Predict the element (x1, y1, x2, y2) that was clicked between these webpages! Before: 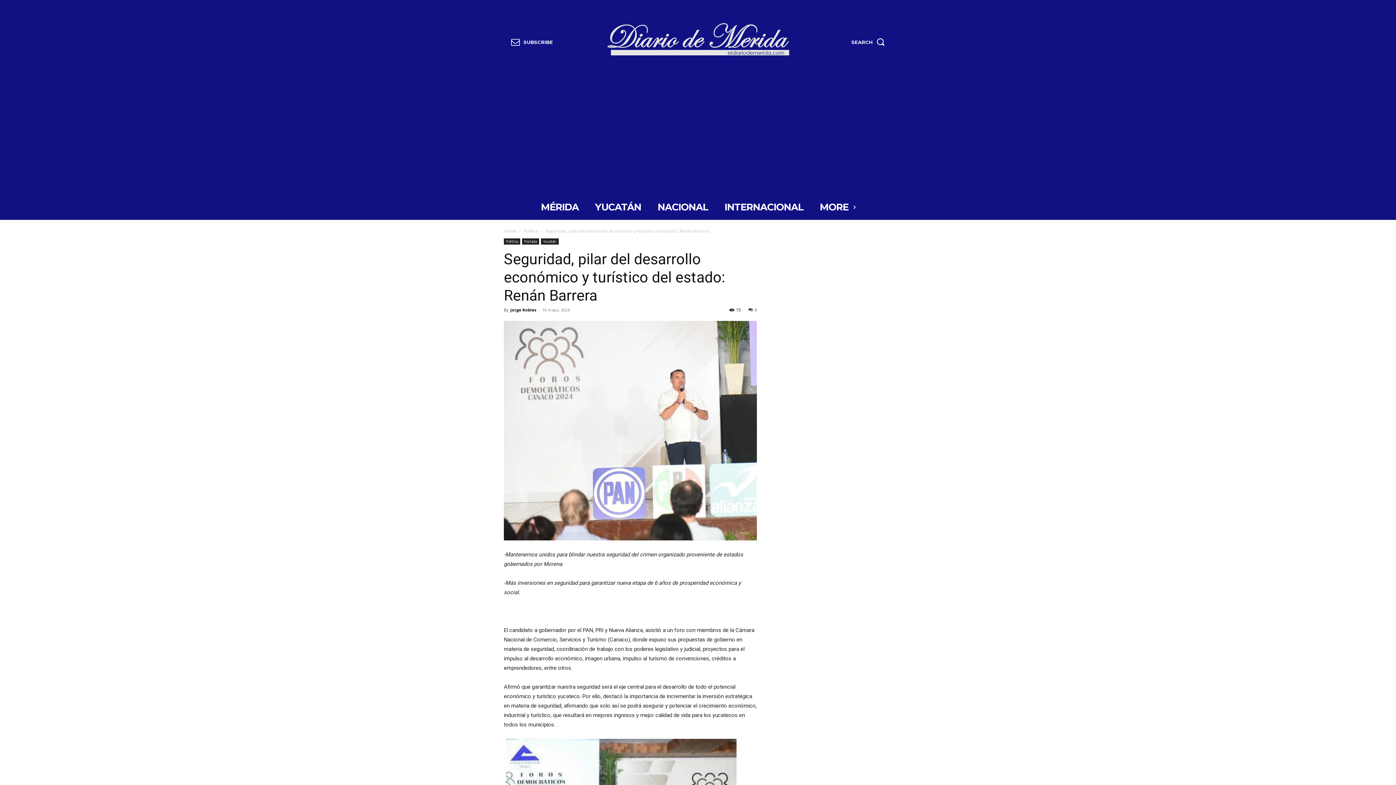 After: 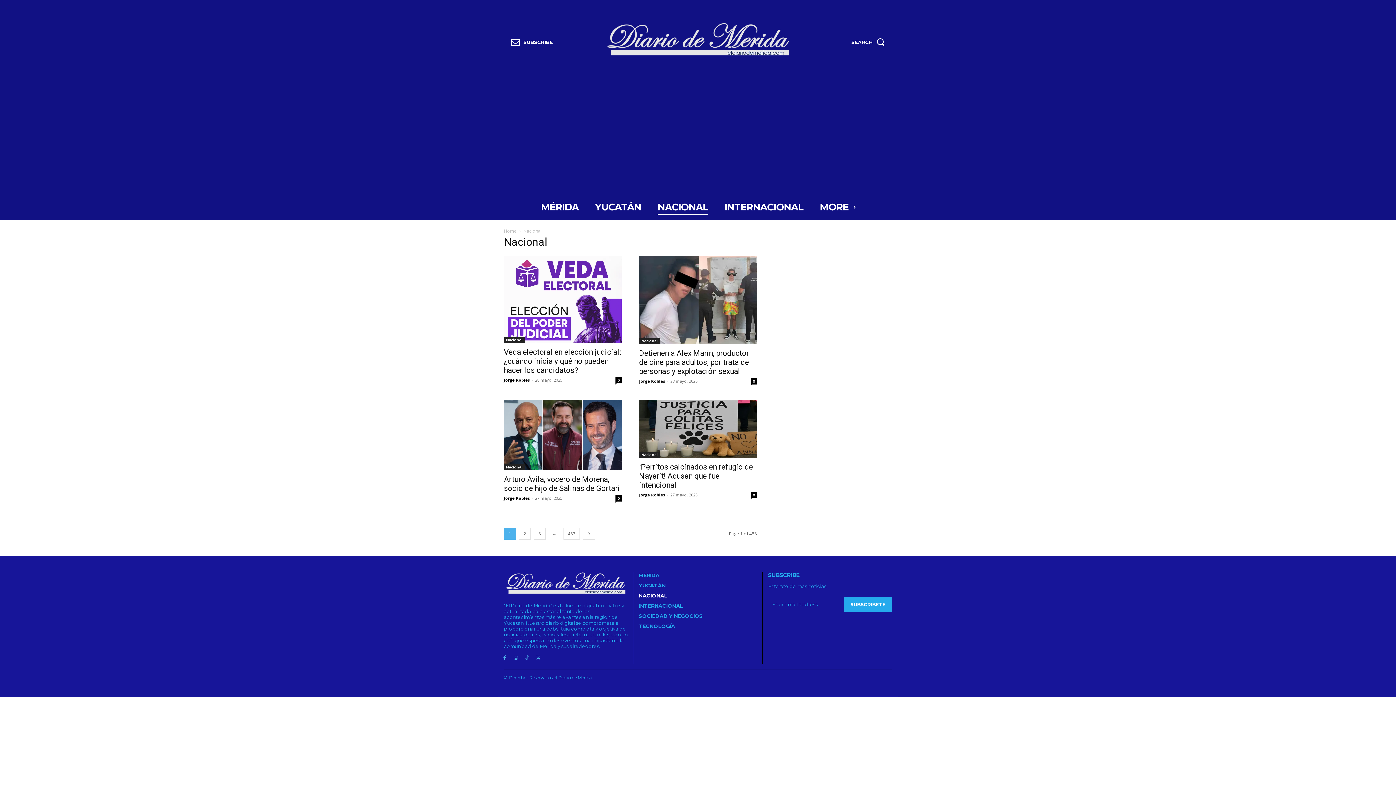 Action: label: NACIONAL bbox: (657, 194, 708, 219)